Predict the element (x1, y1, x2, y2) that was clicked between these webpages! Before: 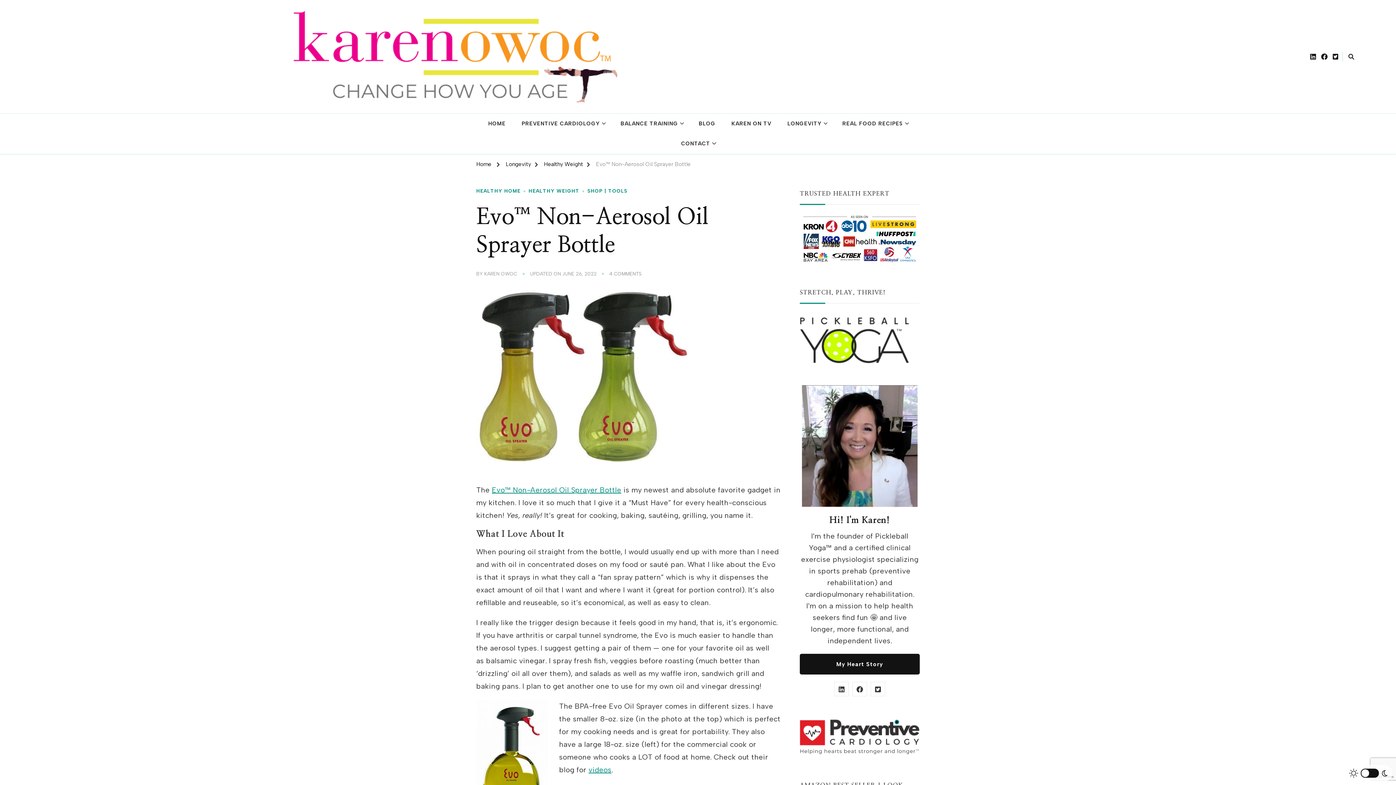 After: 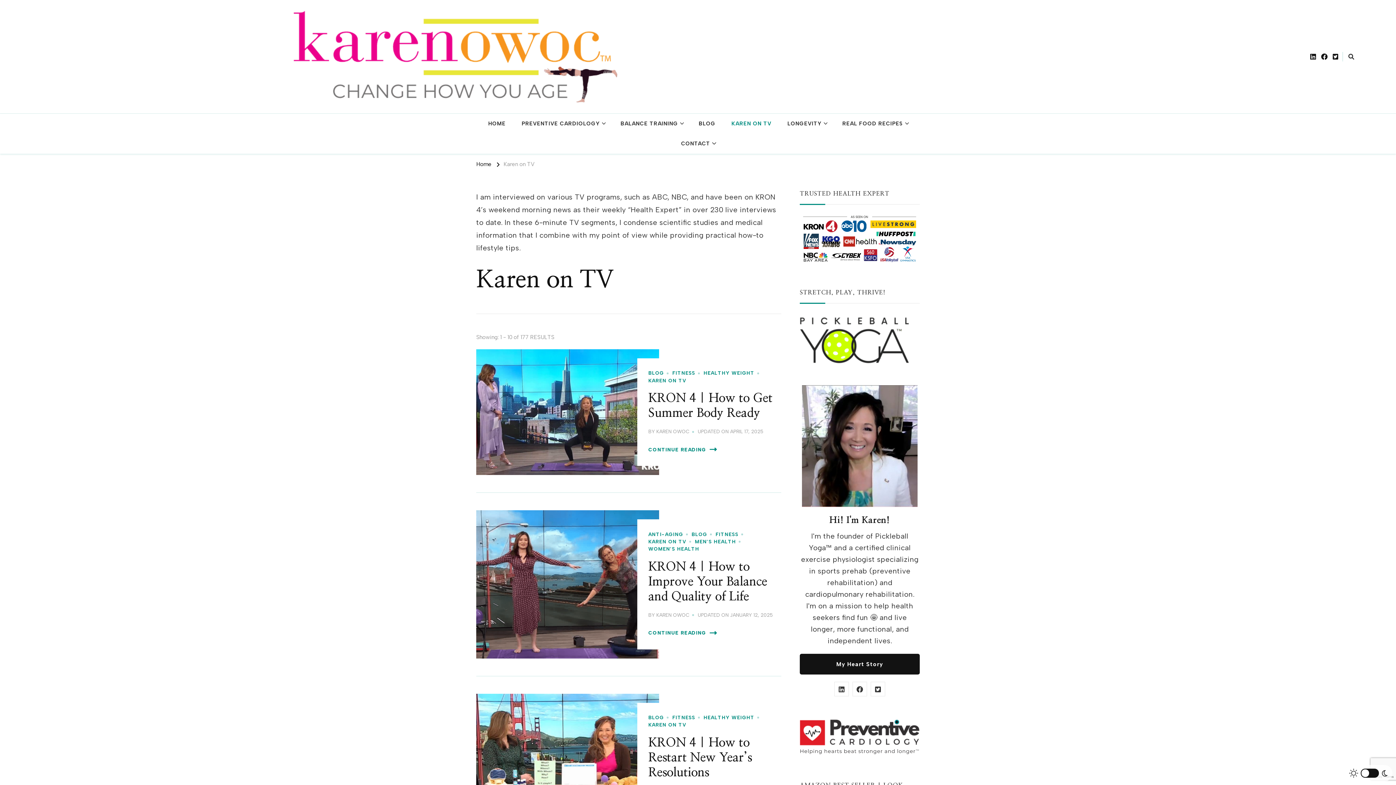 Action: label: KAREN ON TV bbox: (723, 113, 779, 133)